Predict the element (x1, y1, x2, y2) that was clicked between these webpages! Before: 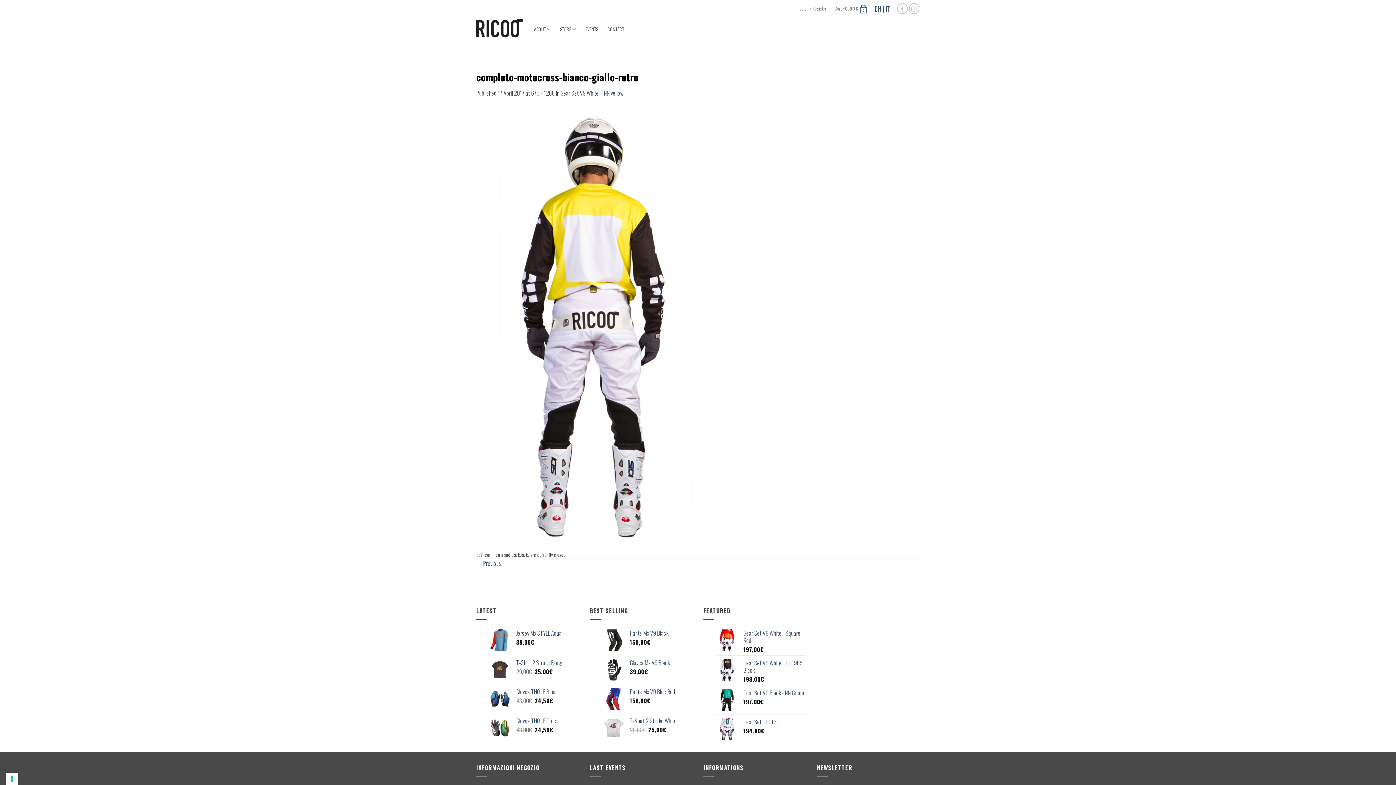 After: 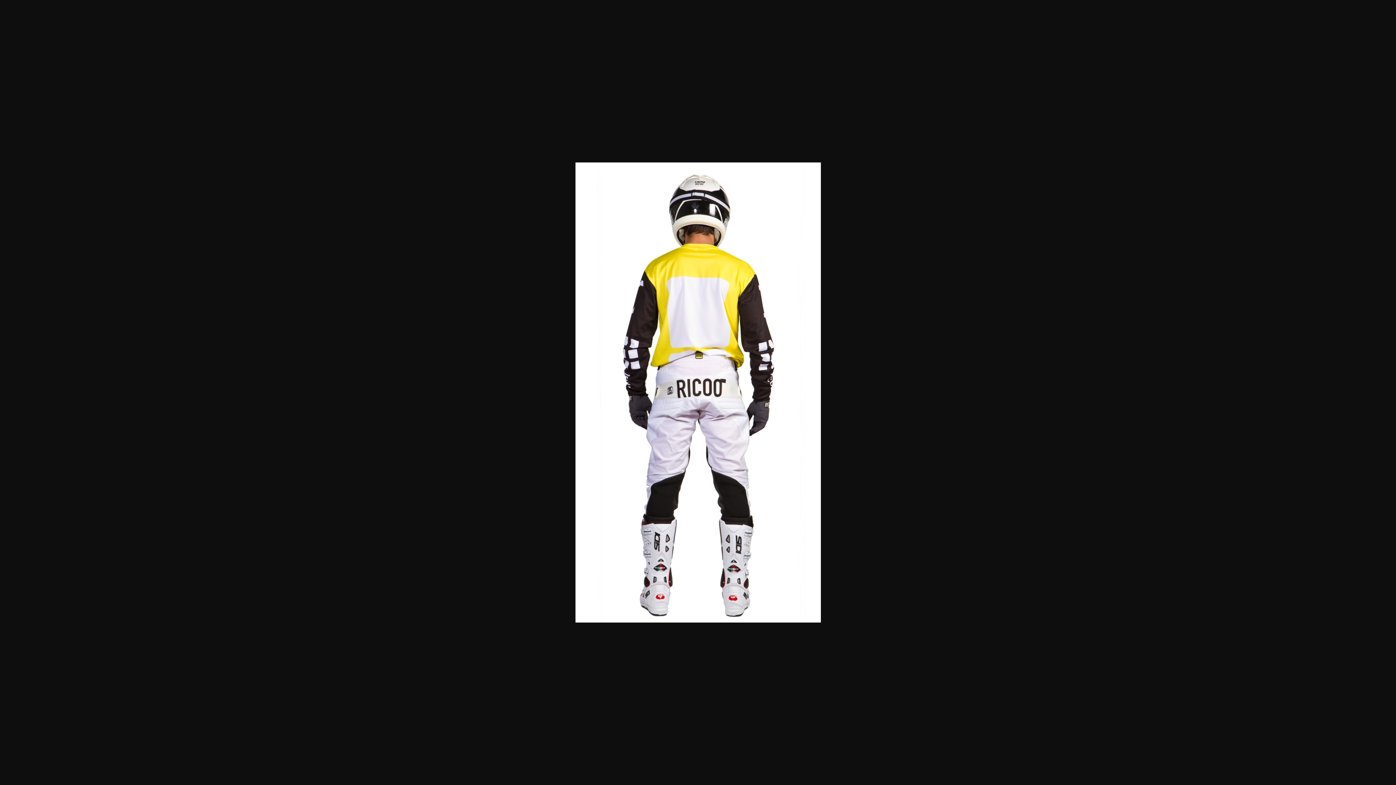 Action: bbox: (531, 88, 554, 97) label: 675 × 1266